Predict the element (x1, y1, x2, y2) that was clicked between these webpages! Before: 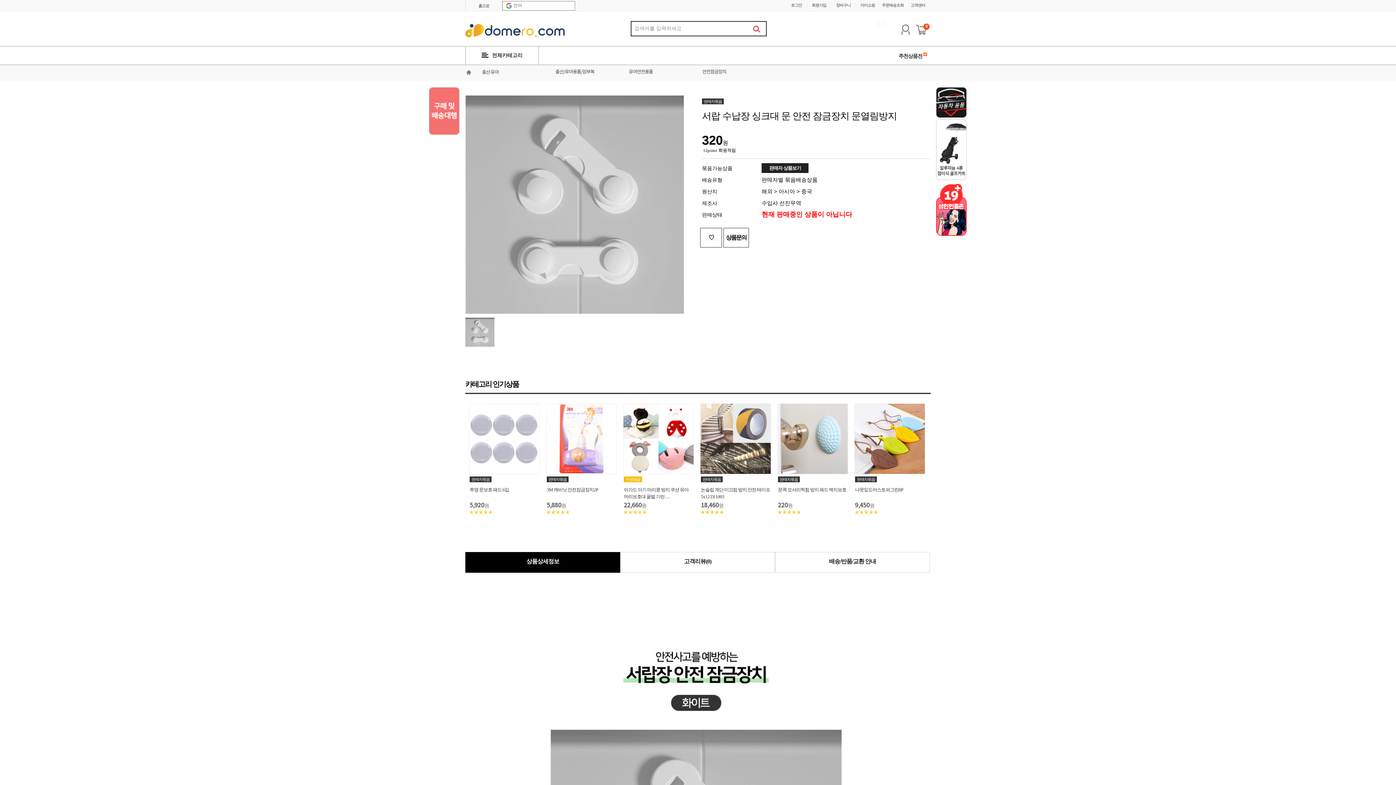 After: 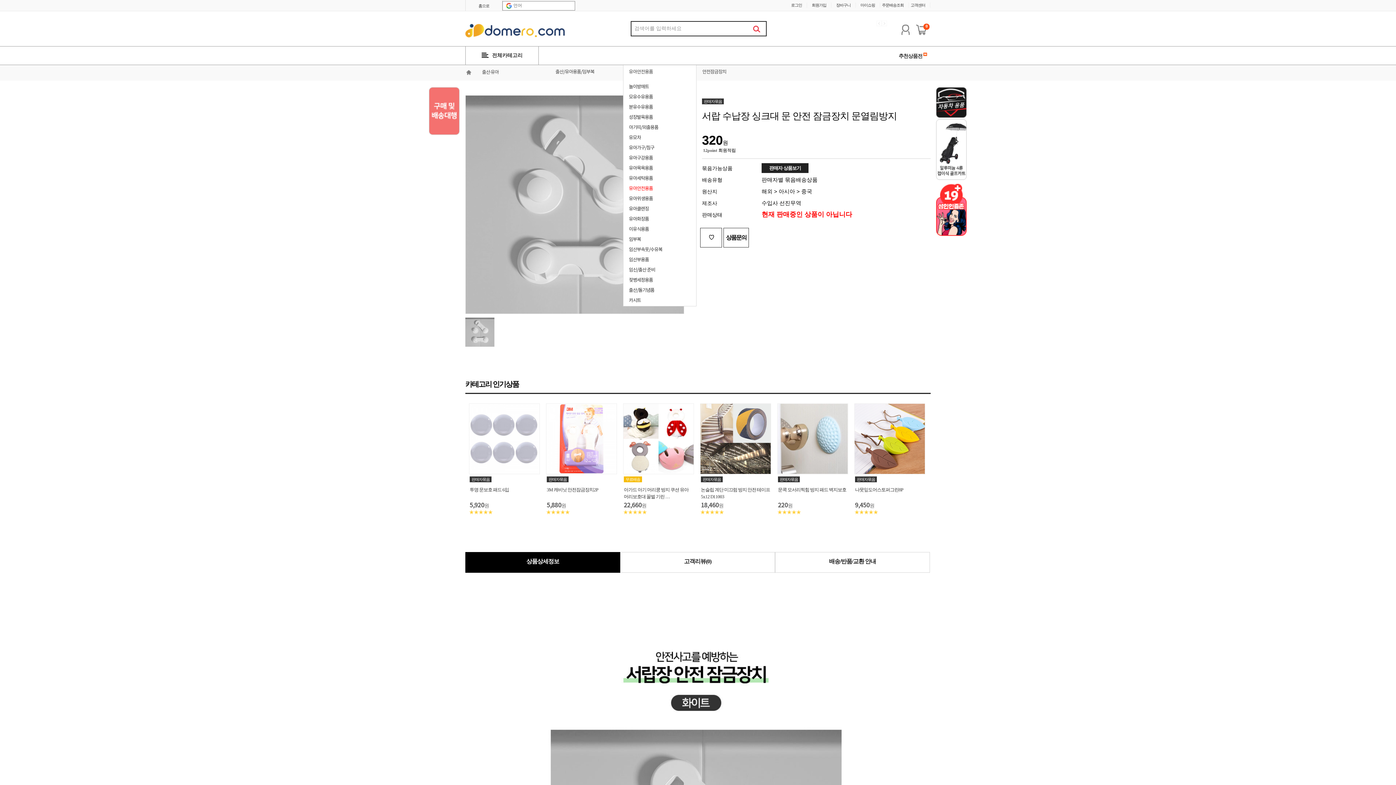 Action: label: 유아안전용품 bbox: (623, 64, 696, 80)